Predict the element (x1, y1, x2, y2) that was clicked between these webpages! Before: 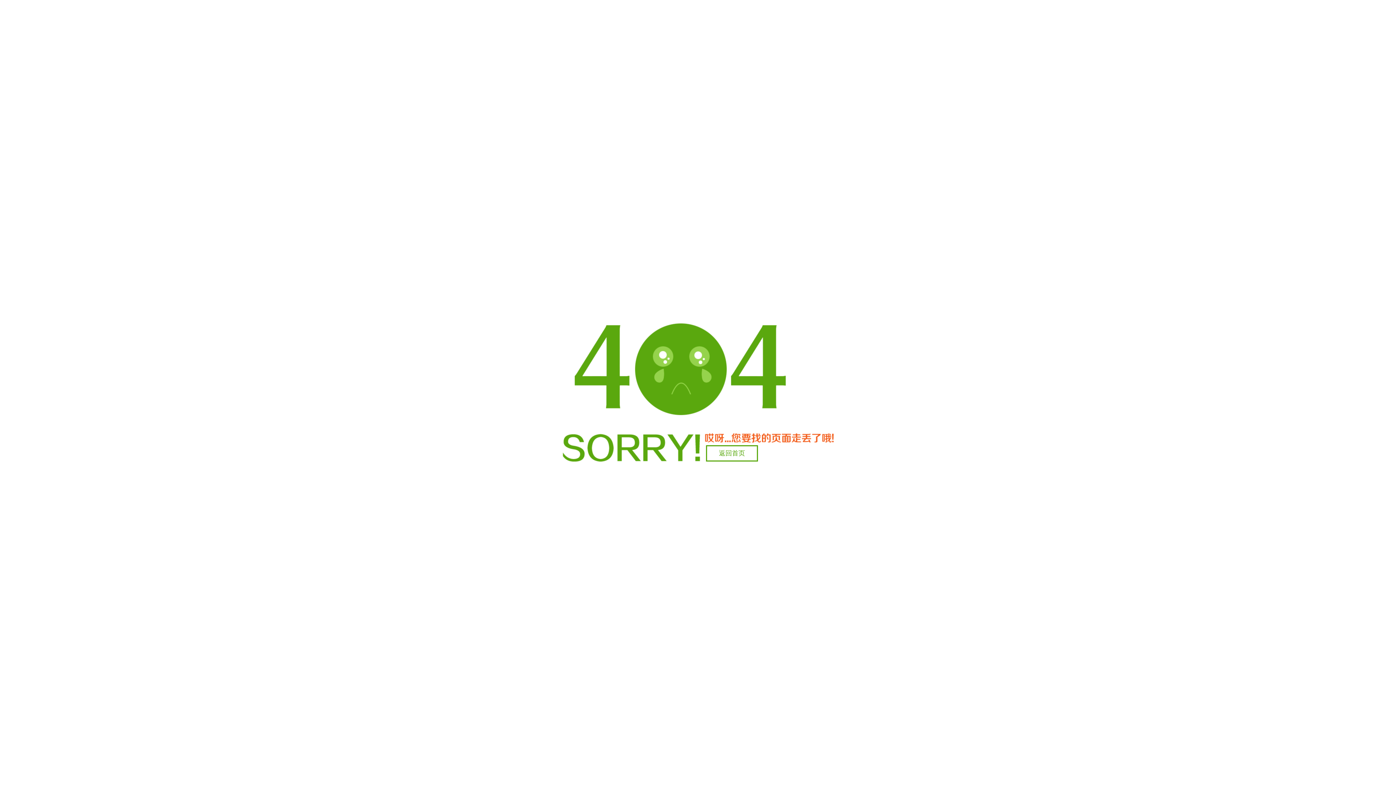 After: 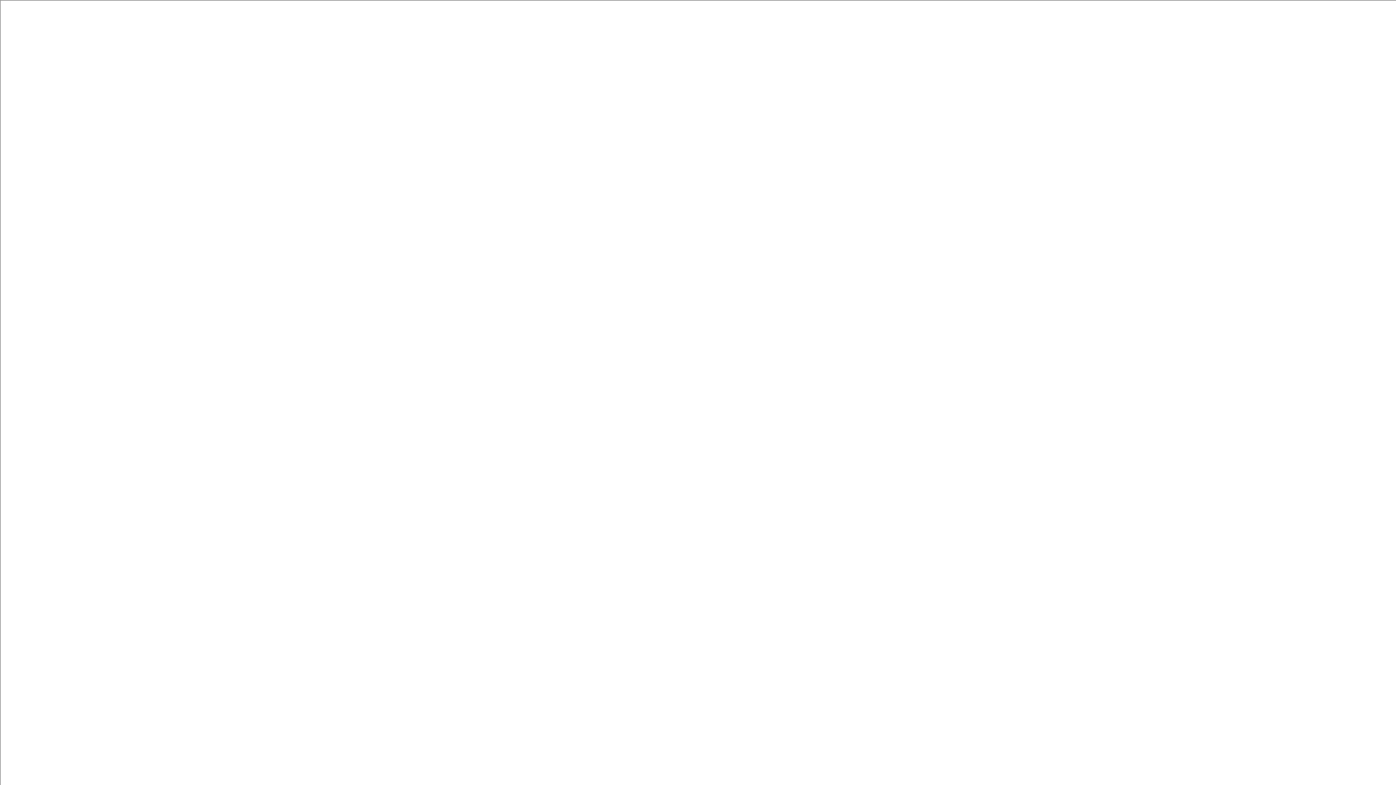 Action: bbox: (706, 445, 758, 461) label: 返回首页